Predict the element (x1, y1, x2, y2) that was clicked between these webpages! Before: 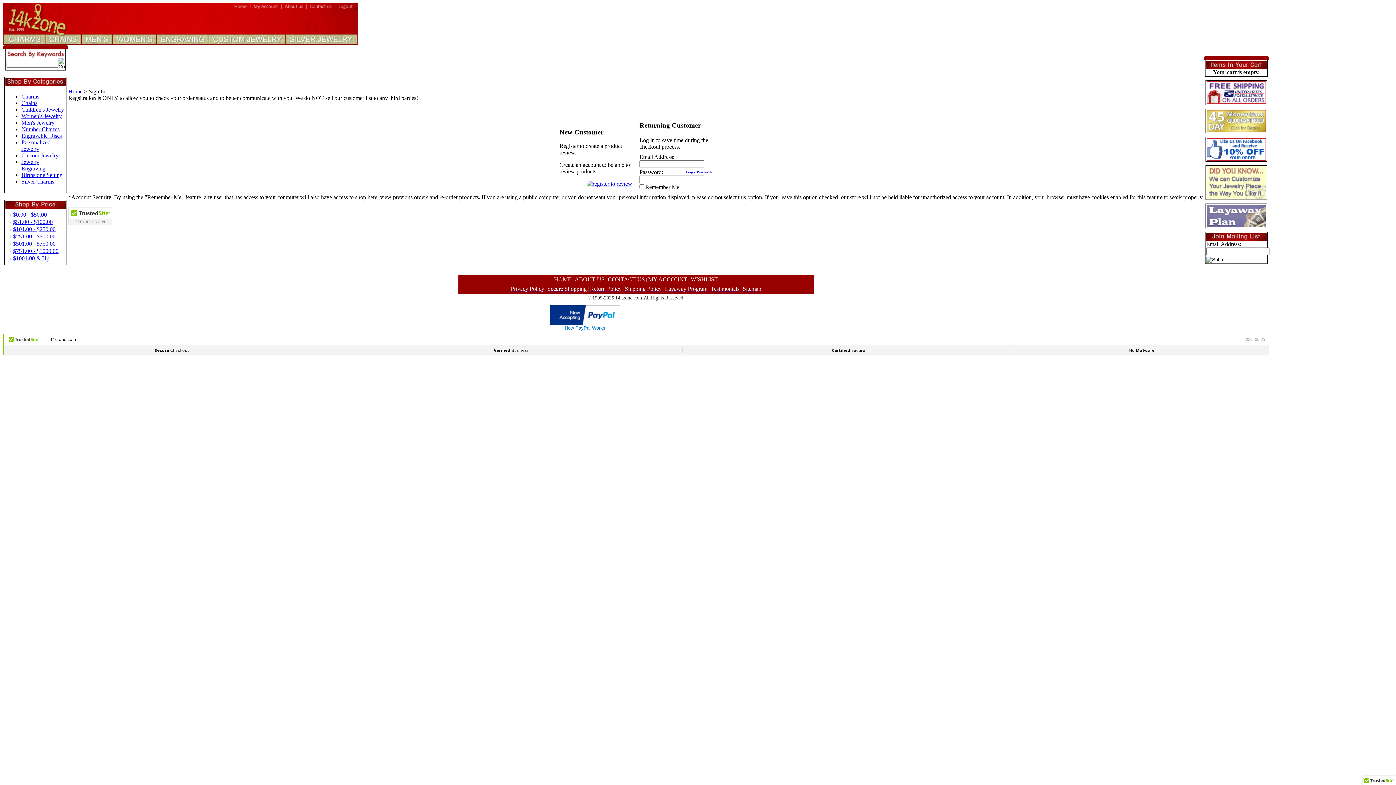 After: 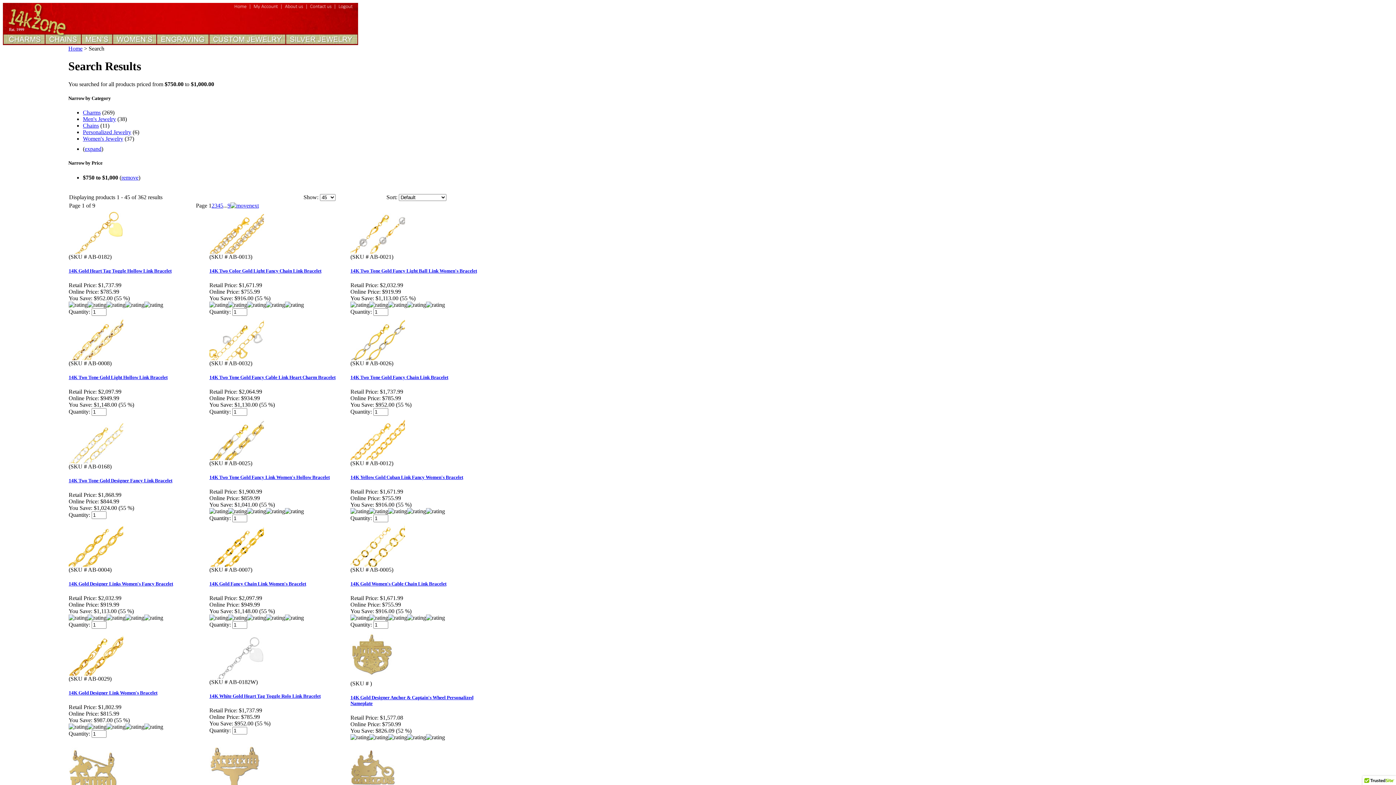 Action: bbox: (13, 248, 58, 254) label: $751.00 - $1000.00